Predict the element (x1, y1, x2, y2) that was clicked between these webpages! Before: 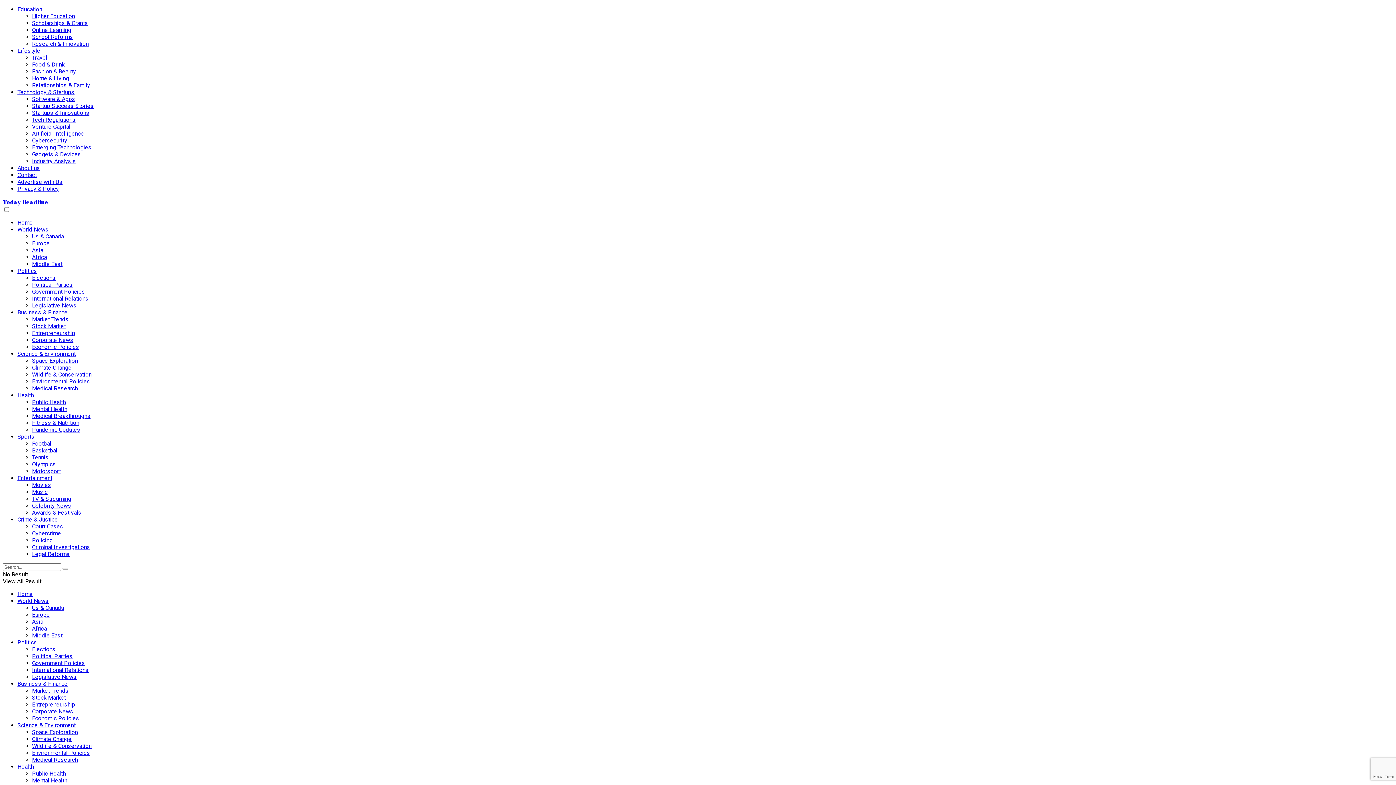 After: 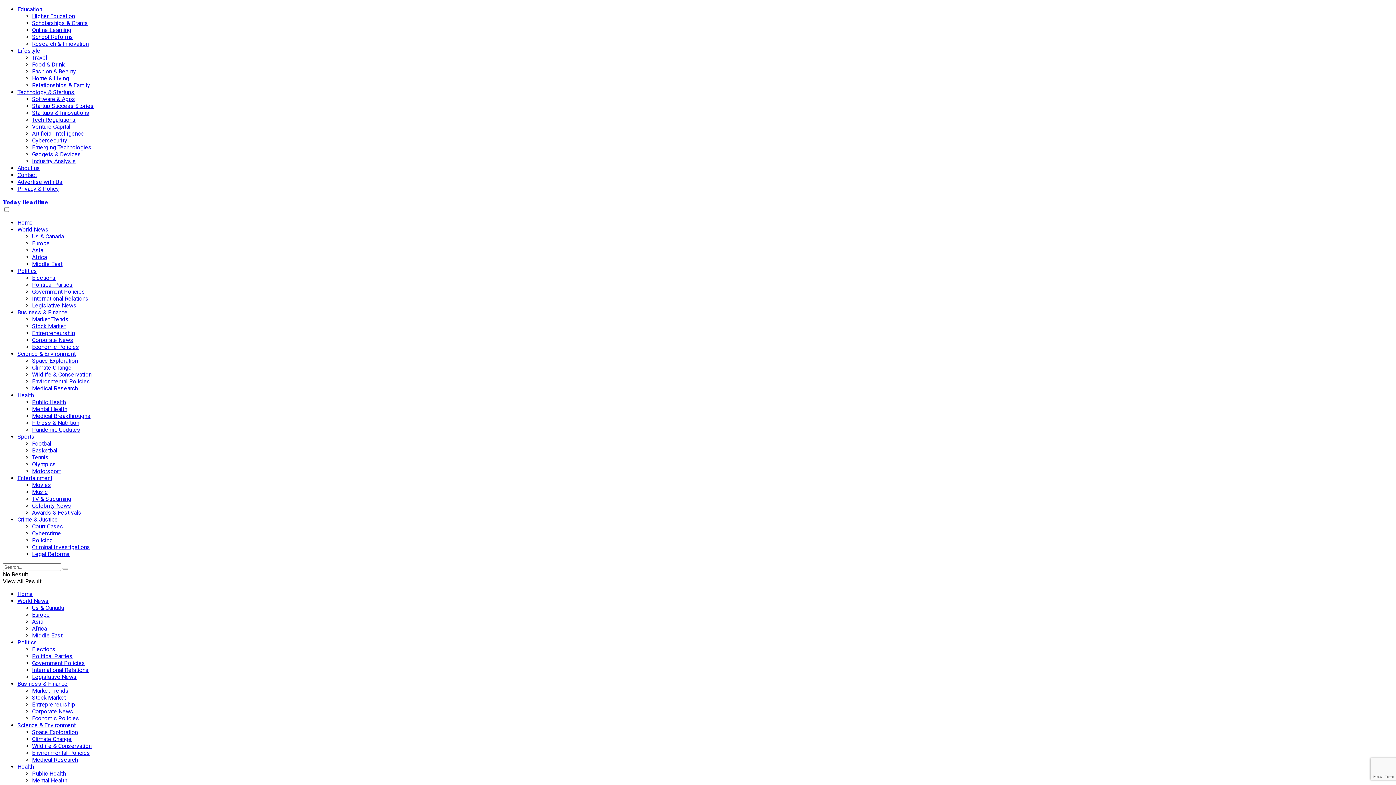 Action: bbox: (32, 618, 43, 625) label: Asia